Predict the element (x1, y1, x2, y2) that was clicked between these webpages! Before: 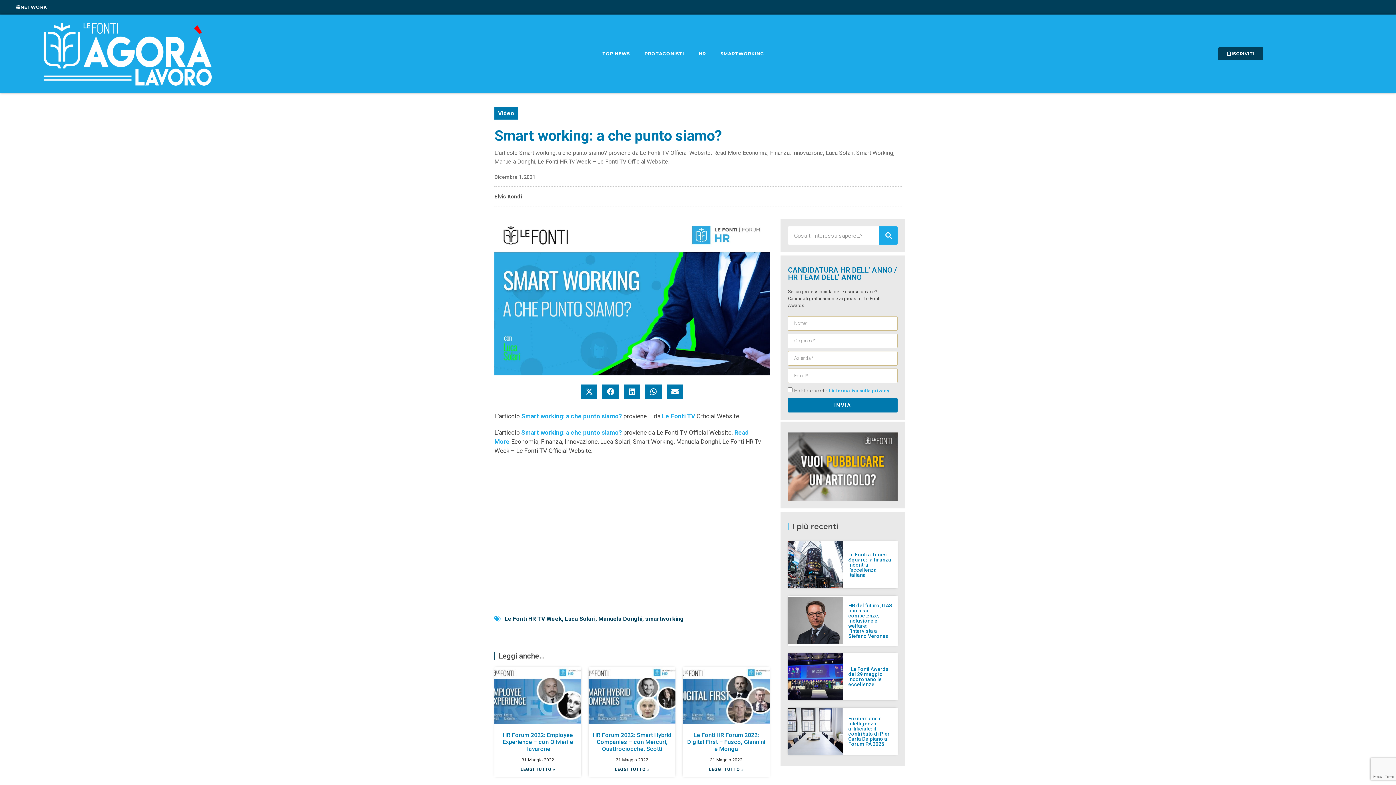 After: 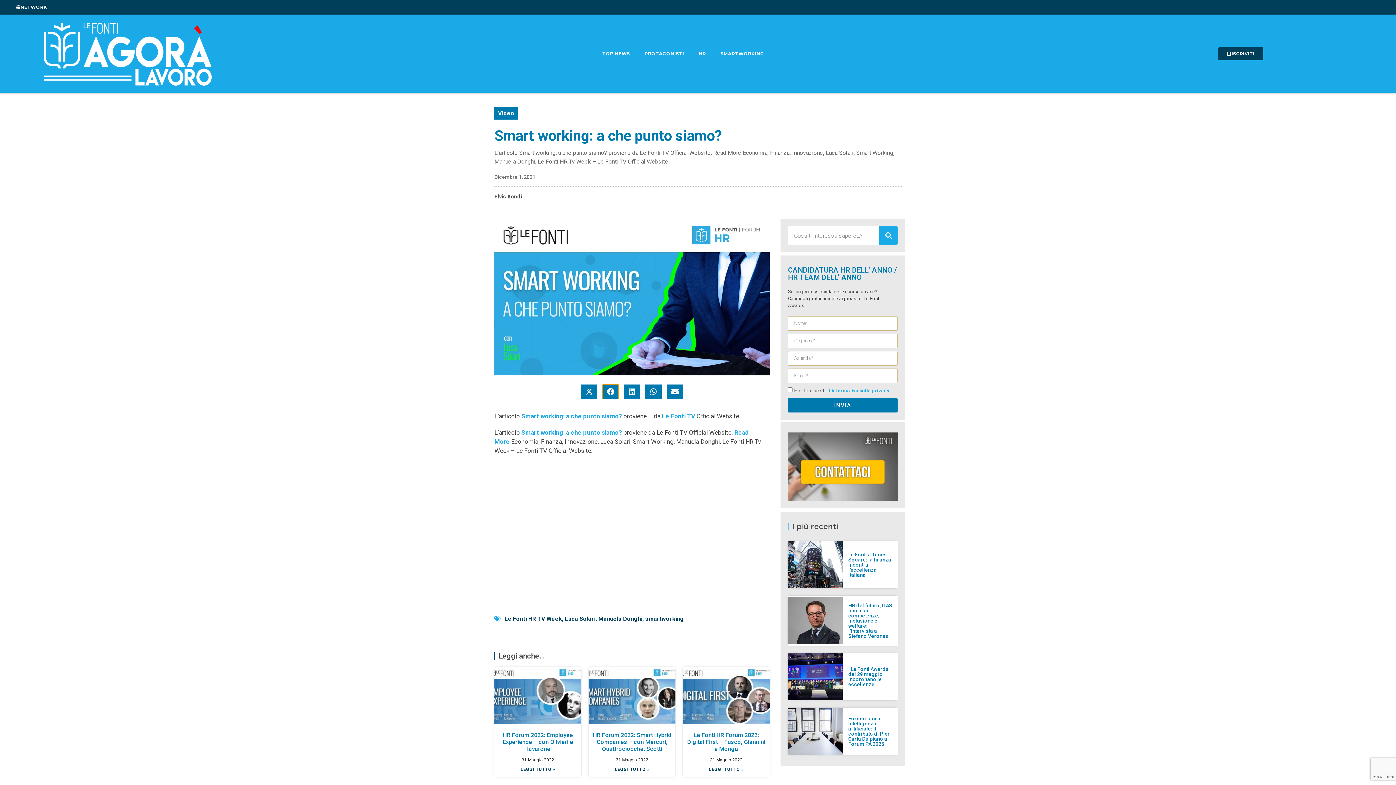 Action: bbox: (602, 384, 618, 399) label: Condividi su facebook